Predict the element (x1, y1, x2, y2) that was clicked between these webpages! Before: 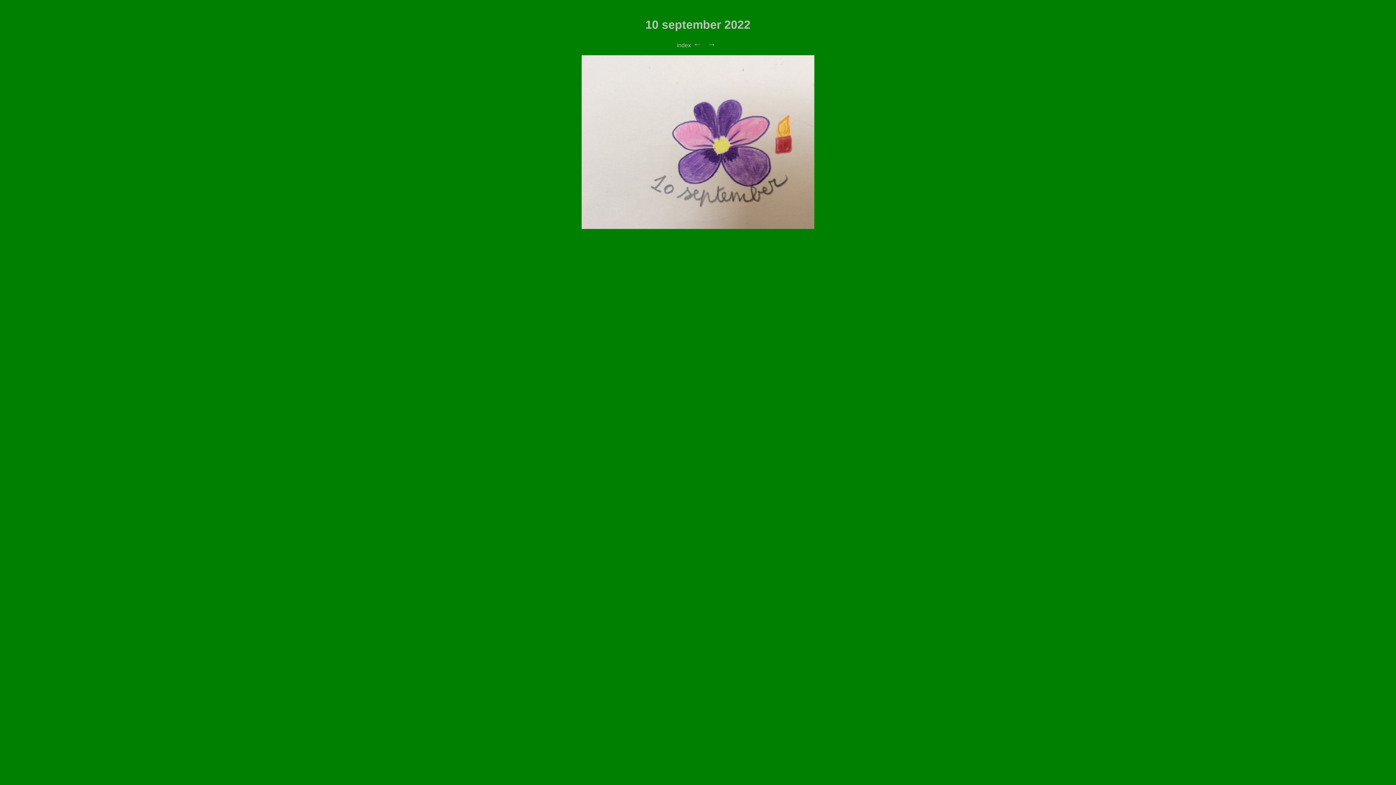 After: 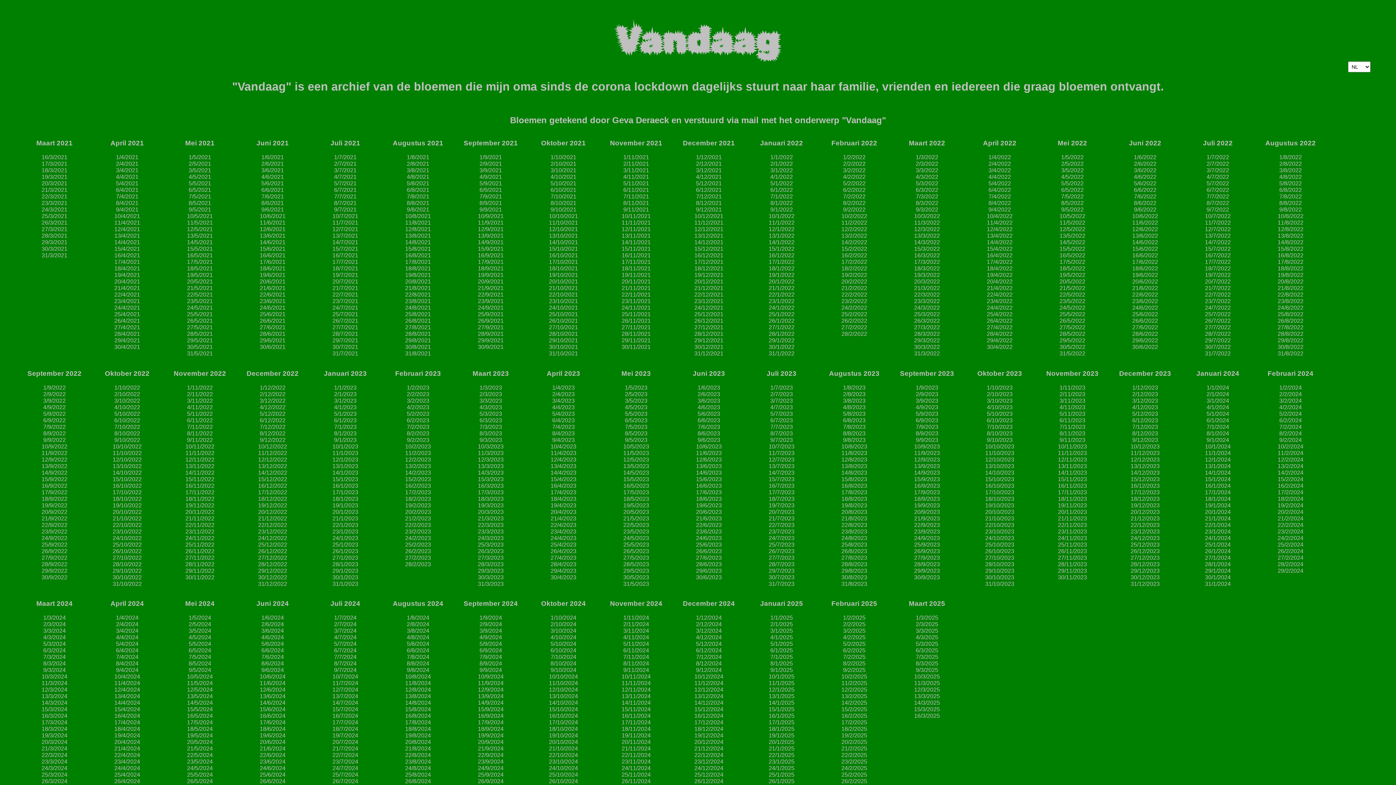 Action: bbox: (676, 42, 691, 48) label: index